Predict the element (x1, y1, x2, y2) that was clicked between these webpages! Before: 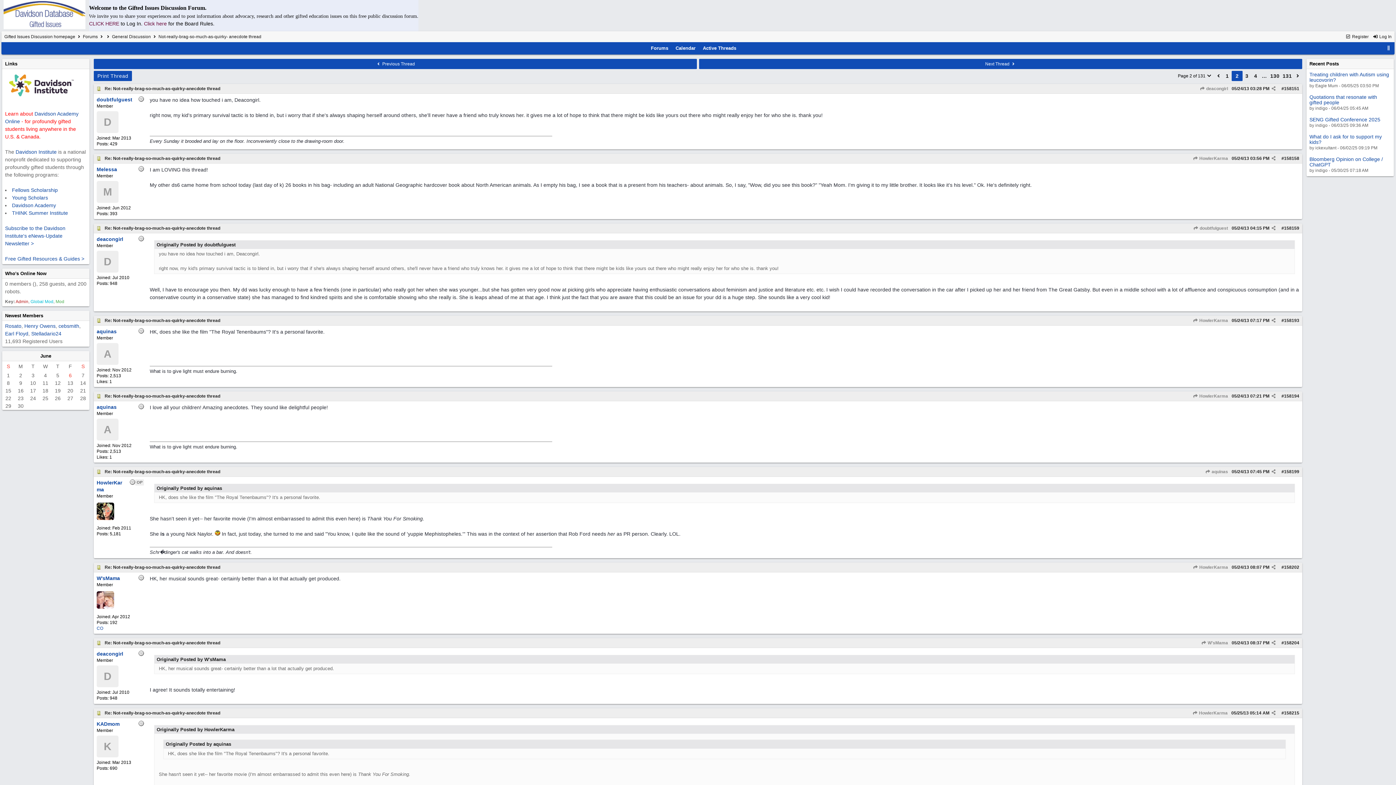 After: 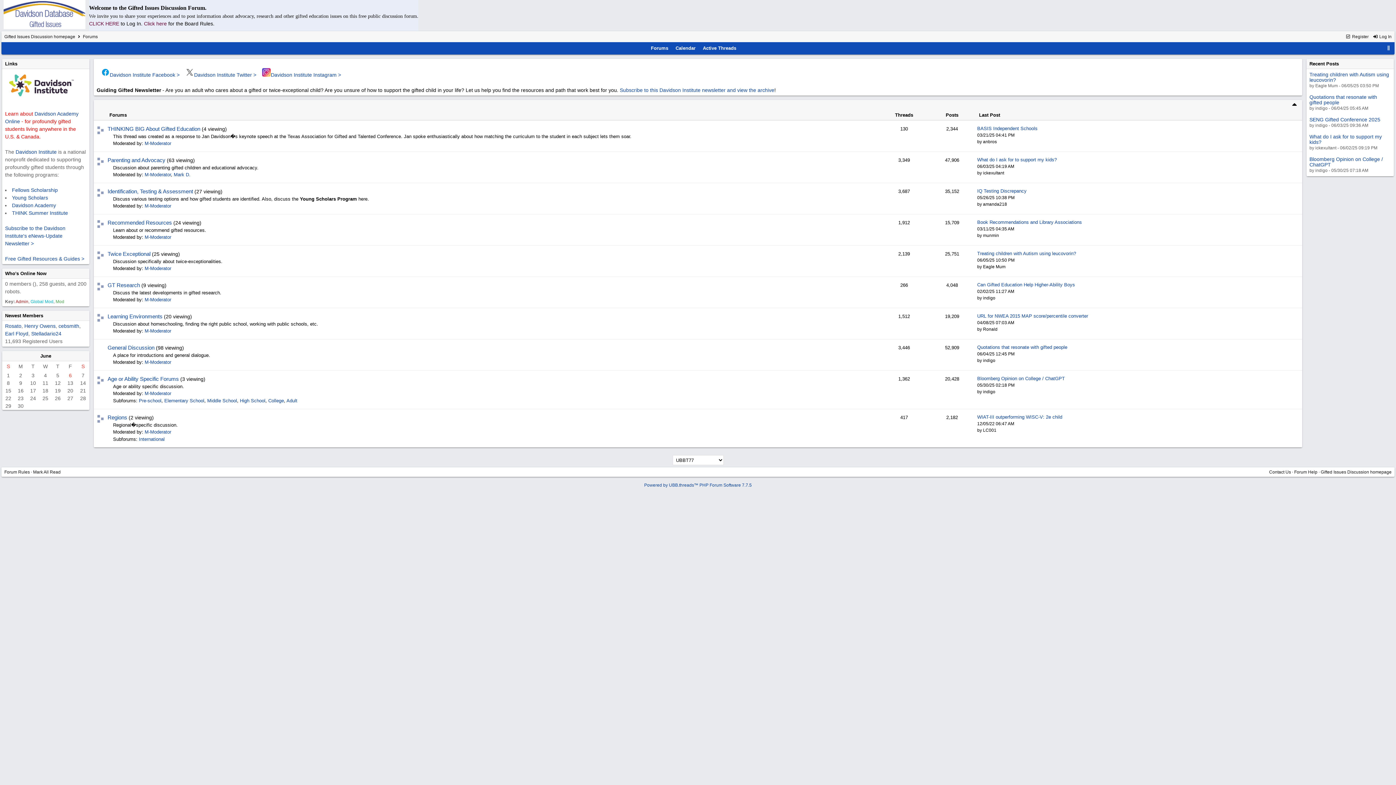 Action: bbox: (82, 34, 97, 39) label: Forums